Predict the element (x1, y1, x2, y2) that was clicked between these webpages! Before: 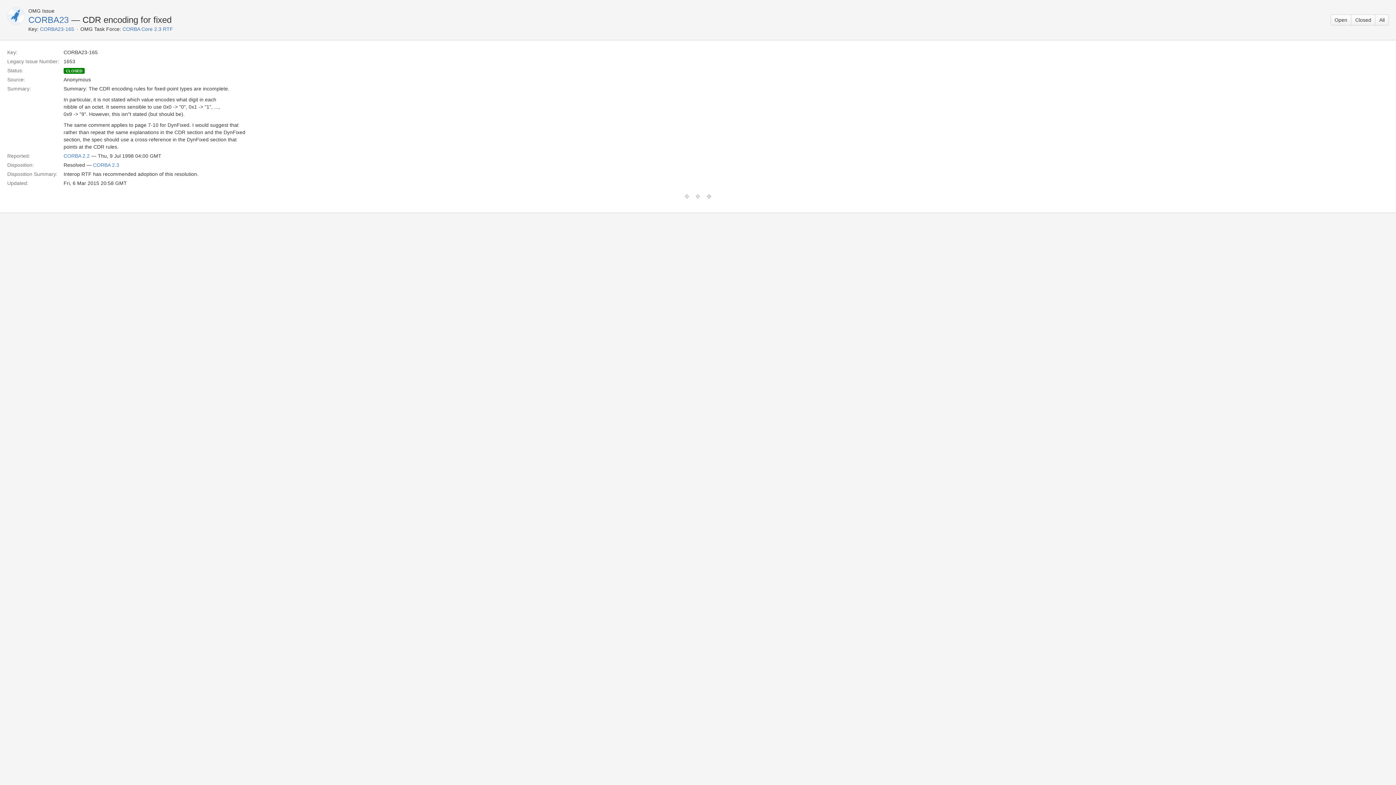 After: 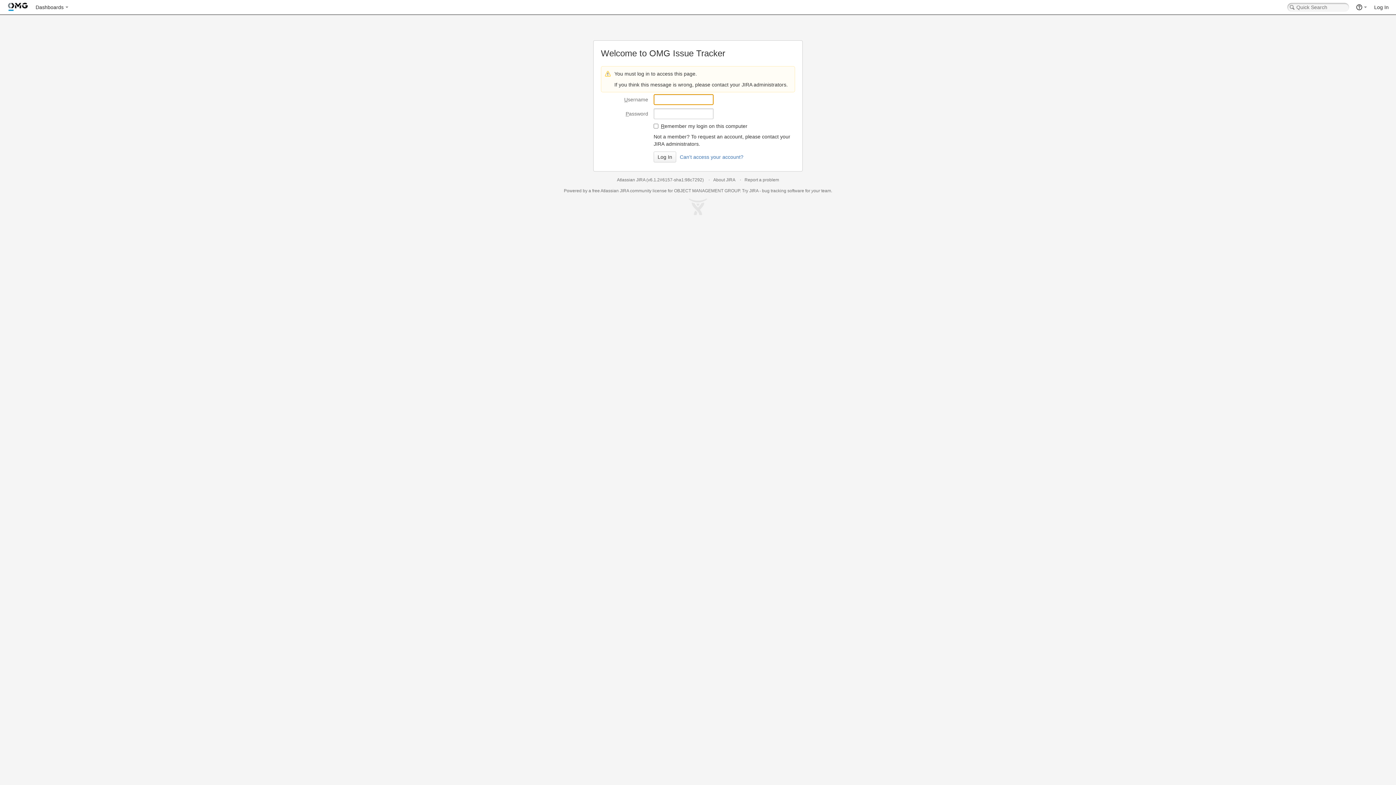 Action: label: CORBA23-165 bbox: (40, 26, 74, 32)